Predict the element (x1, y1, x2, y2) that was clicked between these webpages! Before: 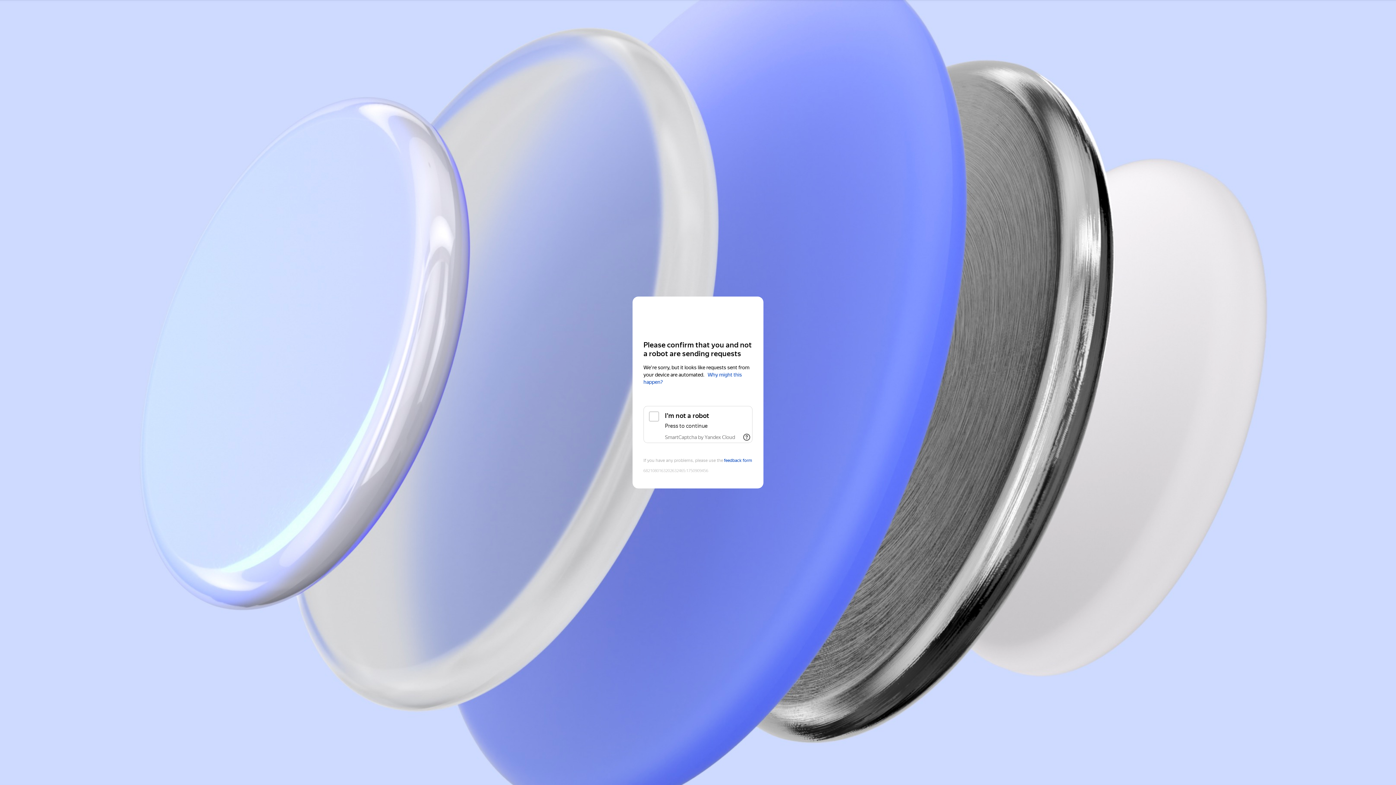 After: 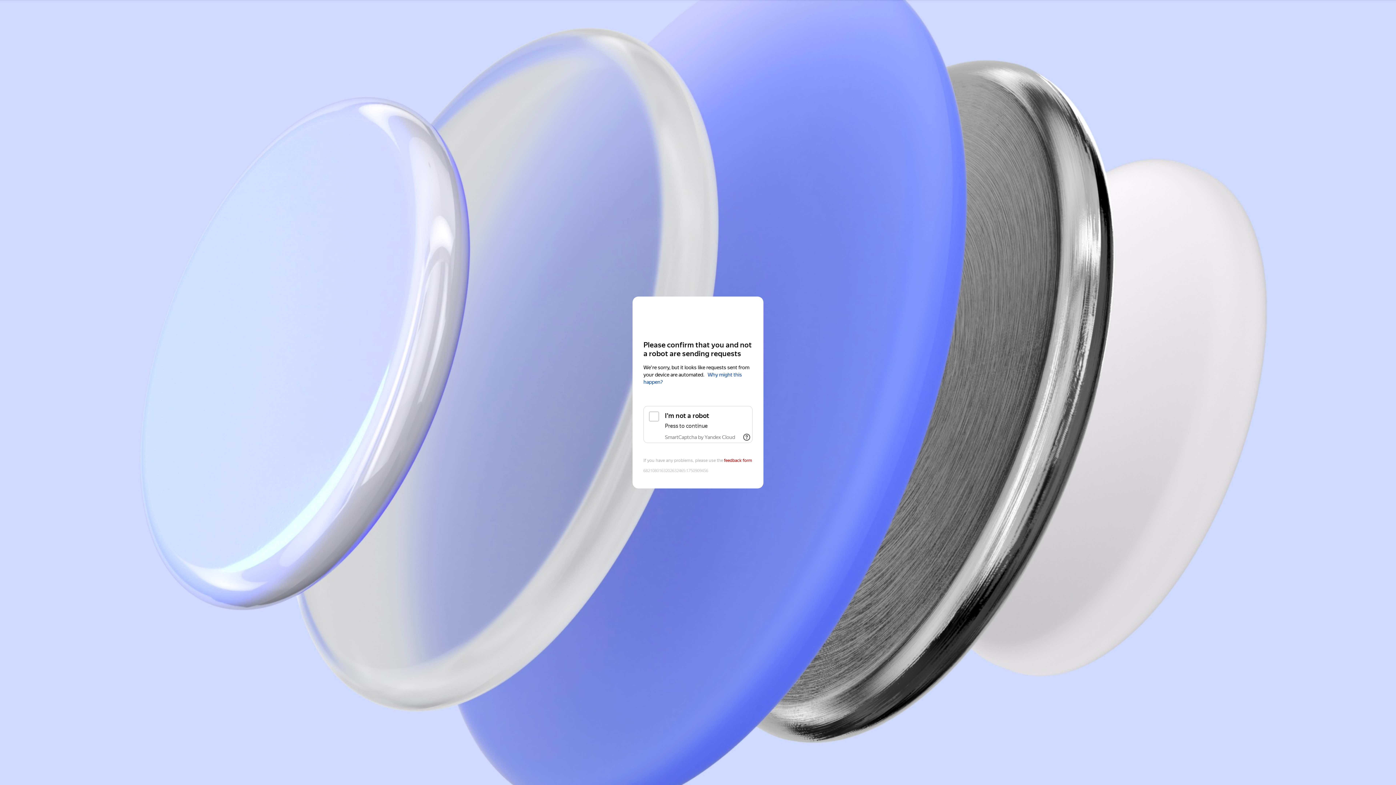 Action: label: feedback form bbox: (724, 458, 752, 463)